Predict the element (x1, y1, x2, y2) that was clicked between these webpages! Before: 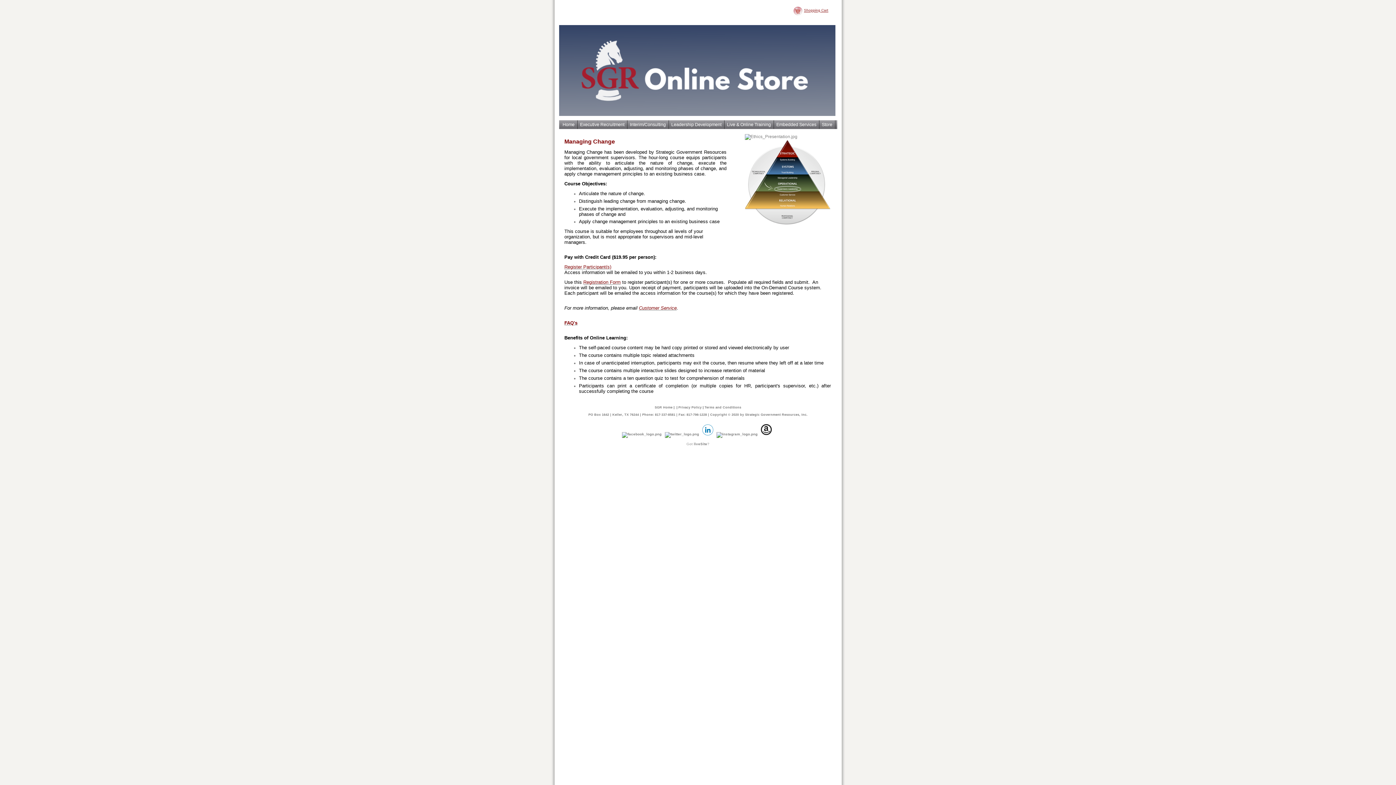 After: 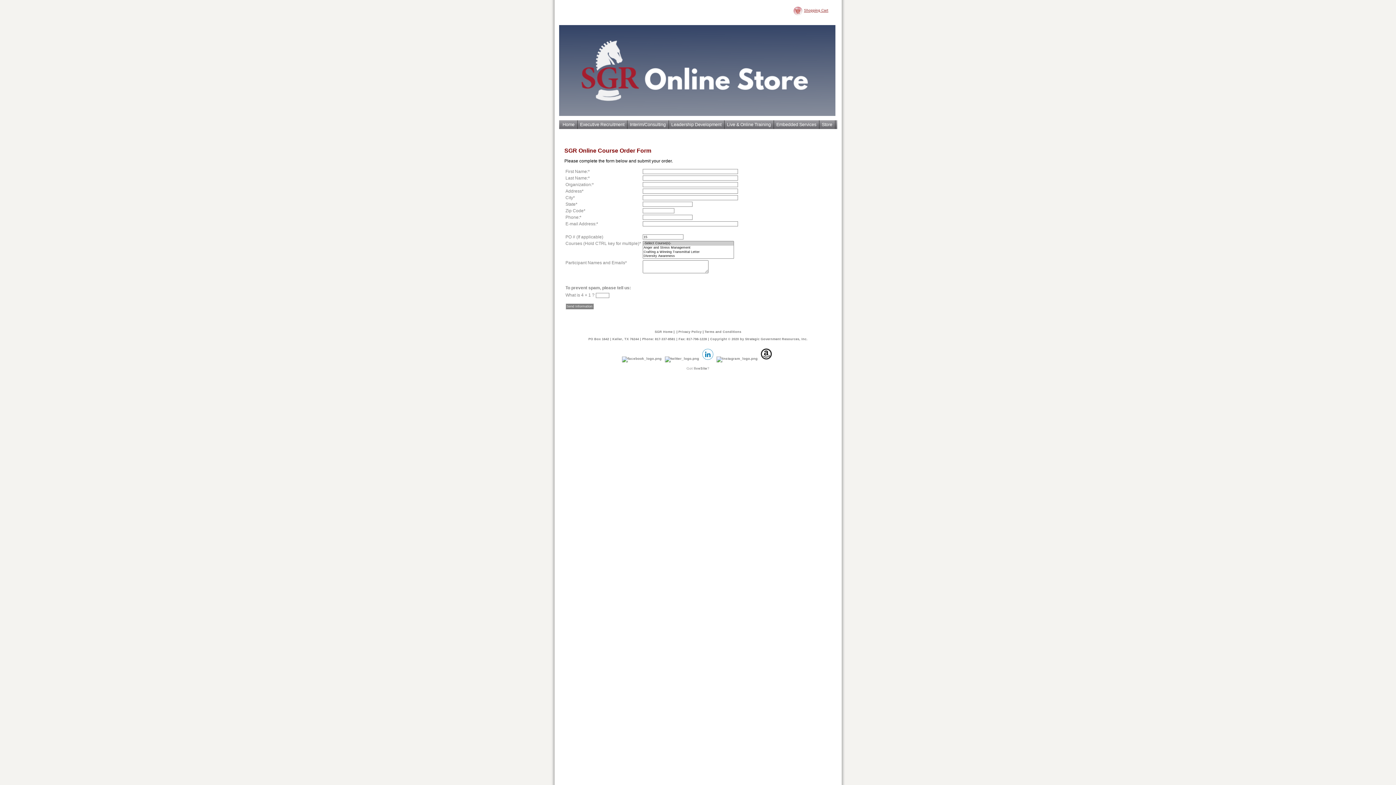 Action: bbox: (583, 279, 620, 285) label: Registration Form